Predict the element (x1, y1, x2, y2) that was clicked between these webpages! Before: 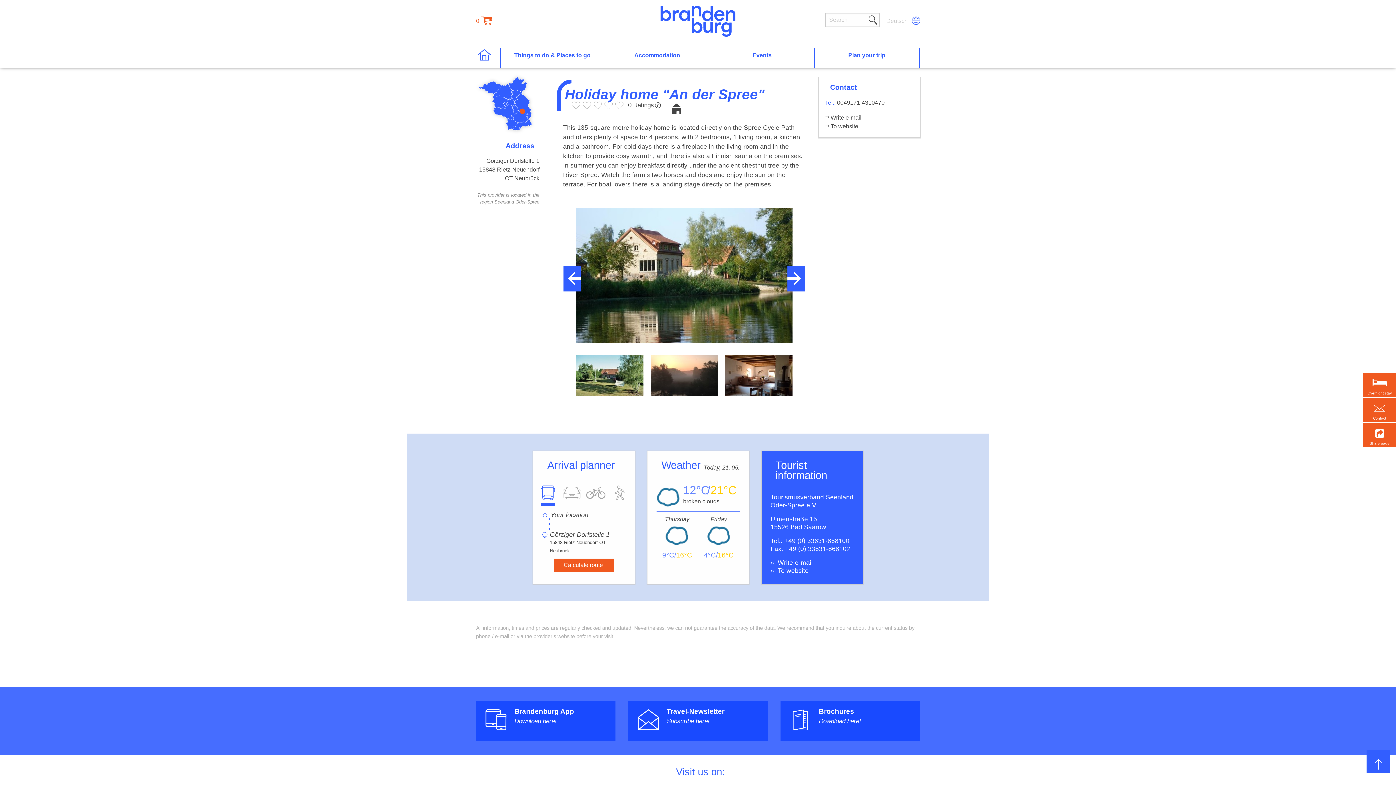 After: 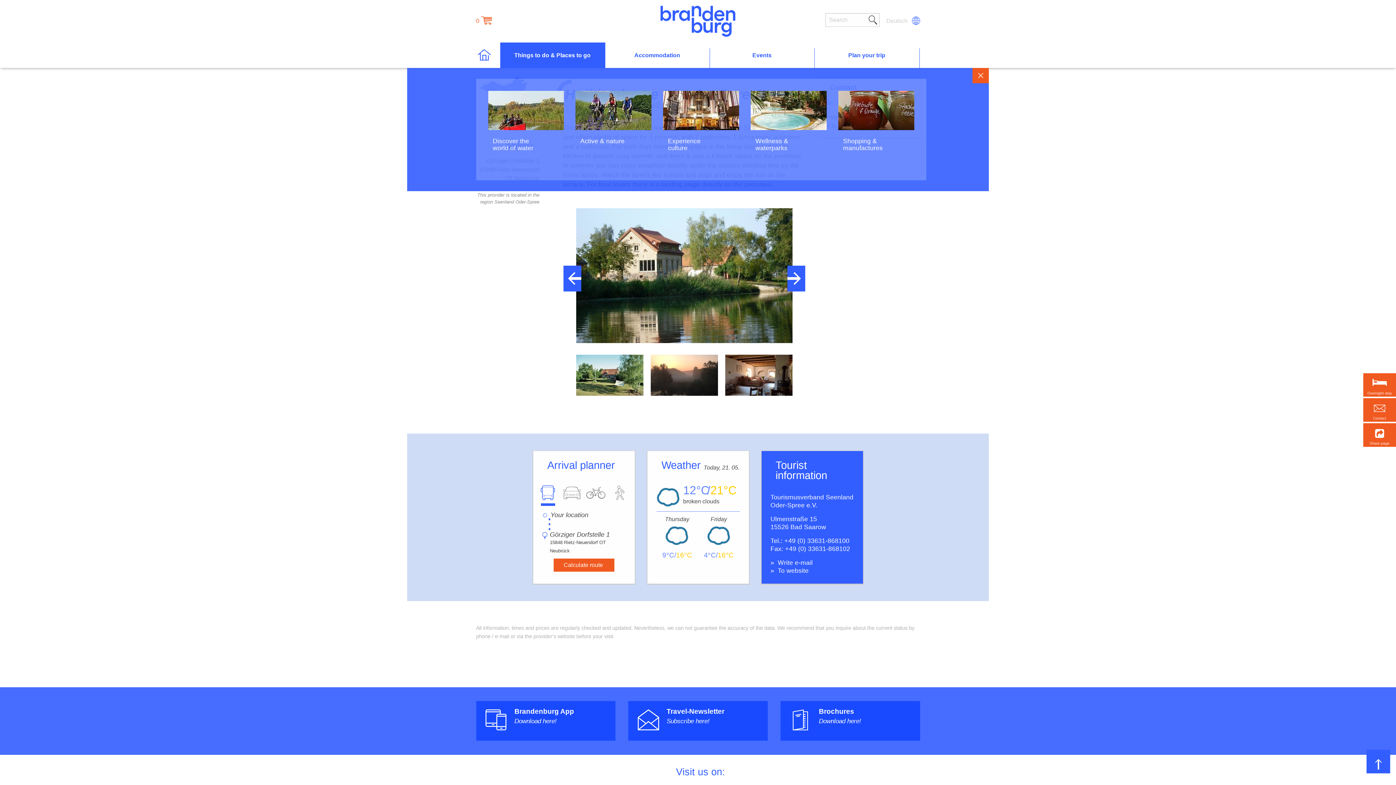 Action: label: Things to do & Places to go bbox: (500, 51, 605, 64)